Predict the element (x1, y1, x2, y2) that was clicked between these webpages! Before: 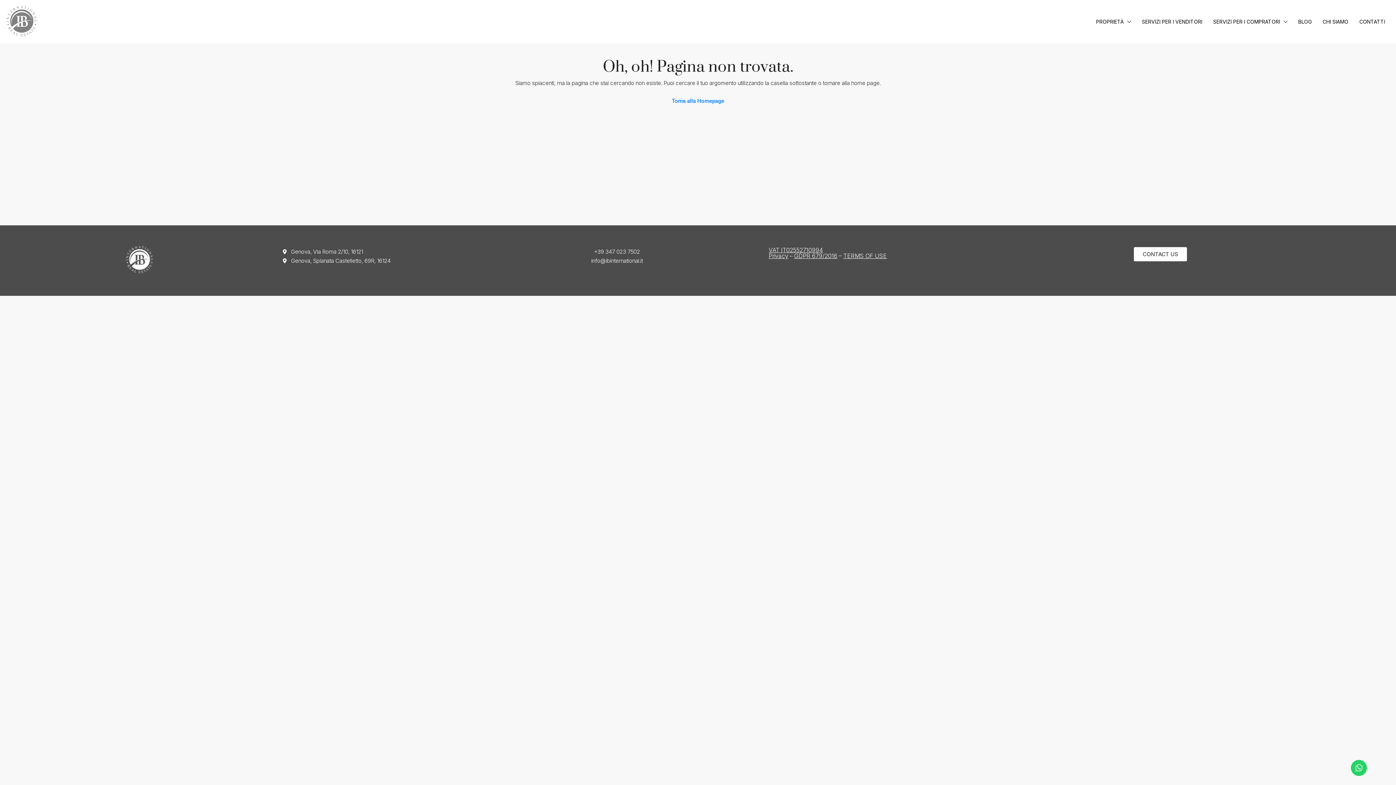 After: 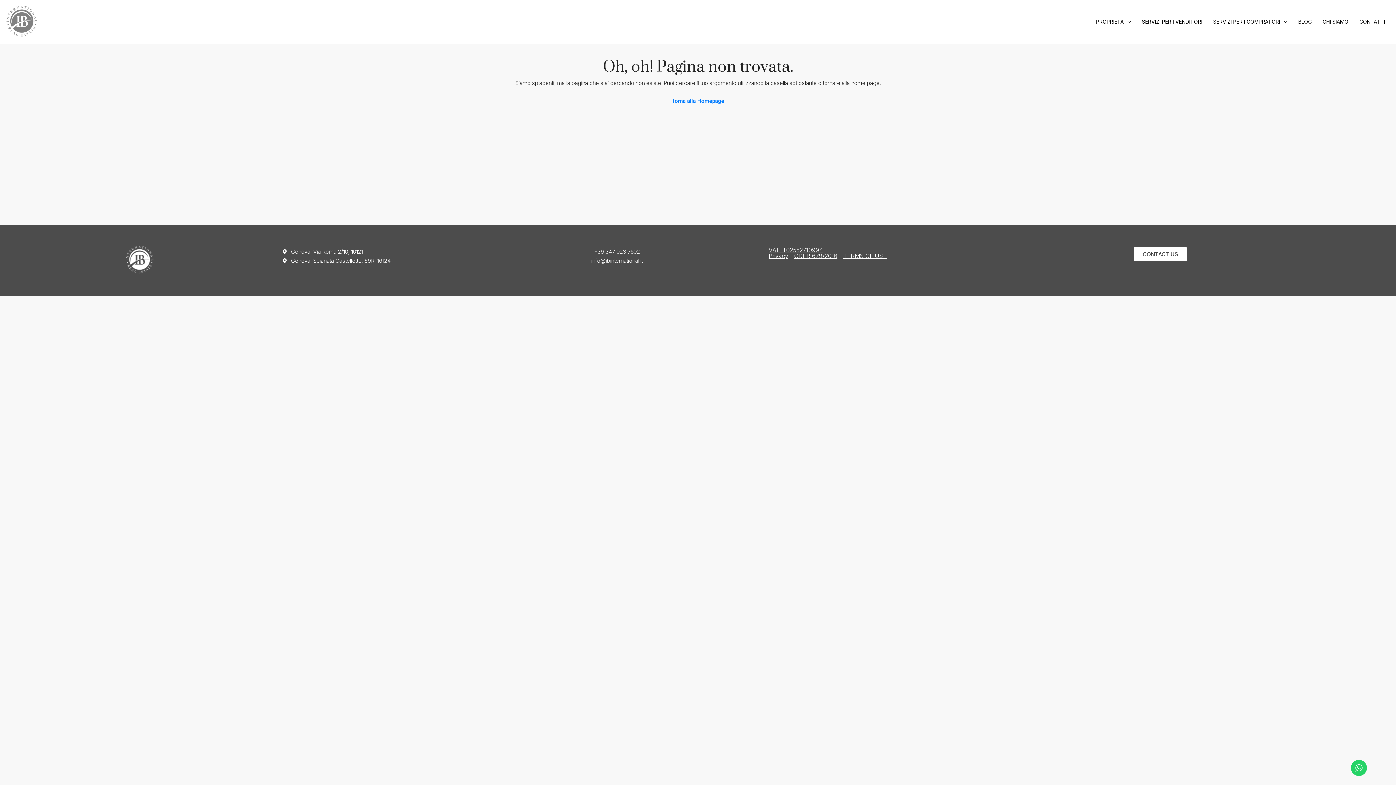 Action: bbox: (843, 252, 887, 259) label: TERMS OF USE